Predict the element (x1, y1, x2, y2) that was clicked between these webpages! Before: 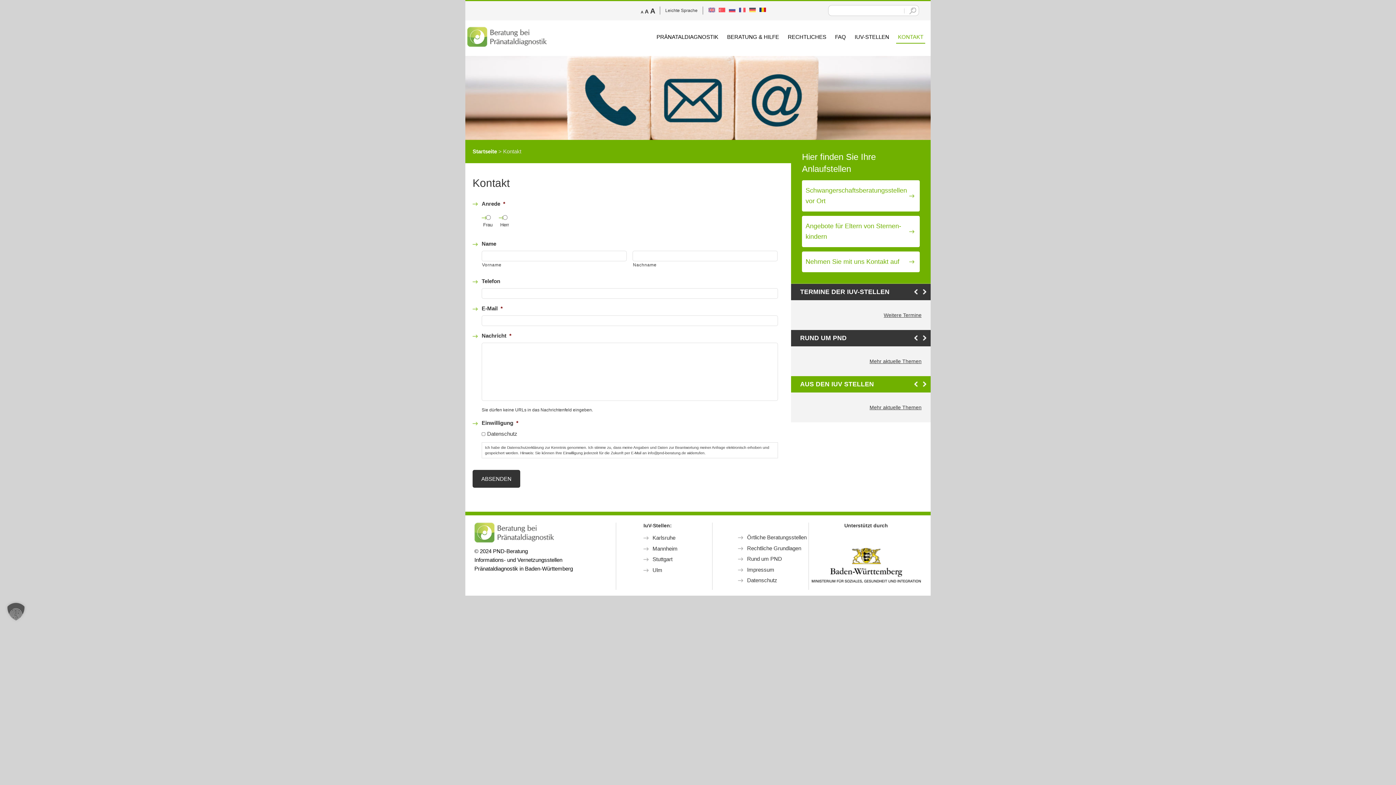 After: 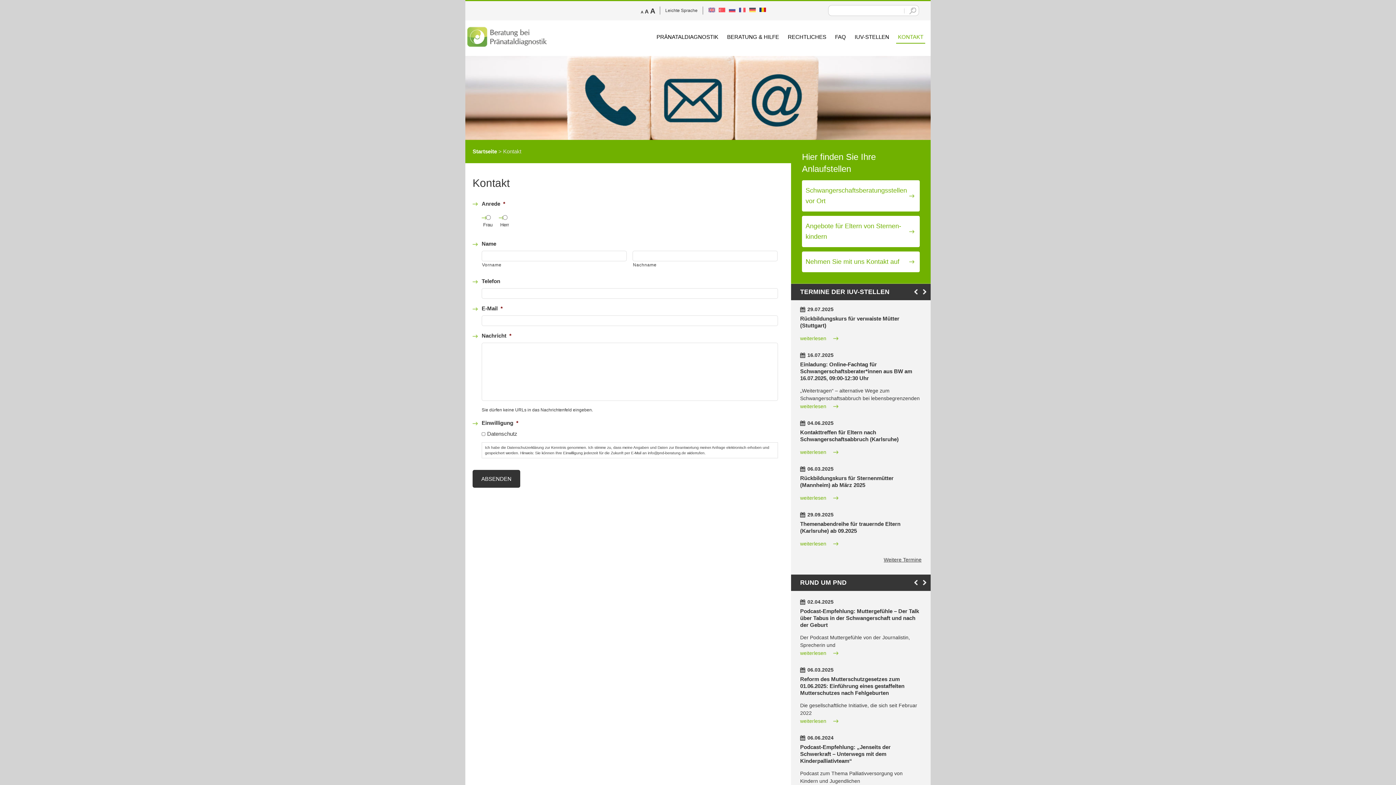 Action: bbox: (718, 7, 725, 12)